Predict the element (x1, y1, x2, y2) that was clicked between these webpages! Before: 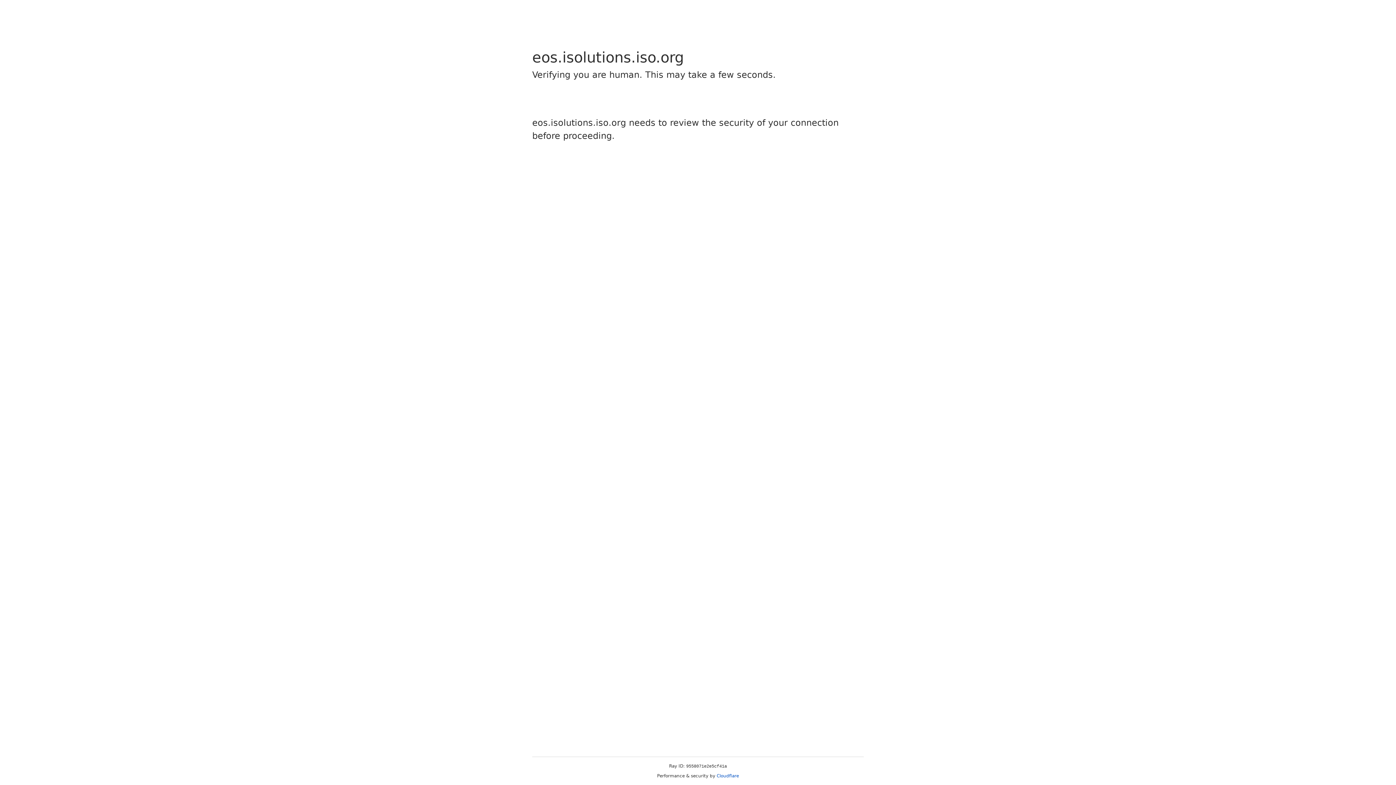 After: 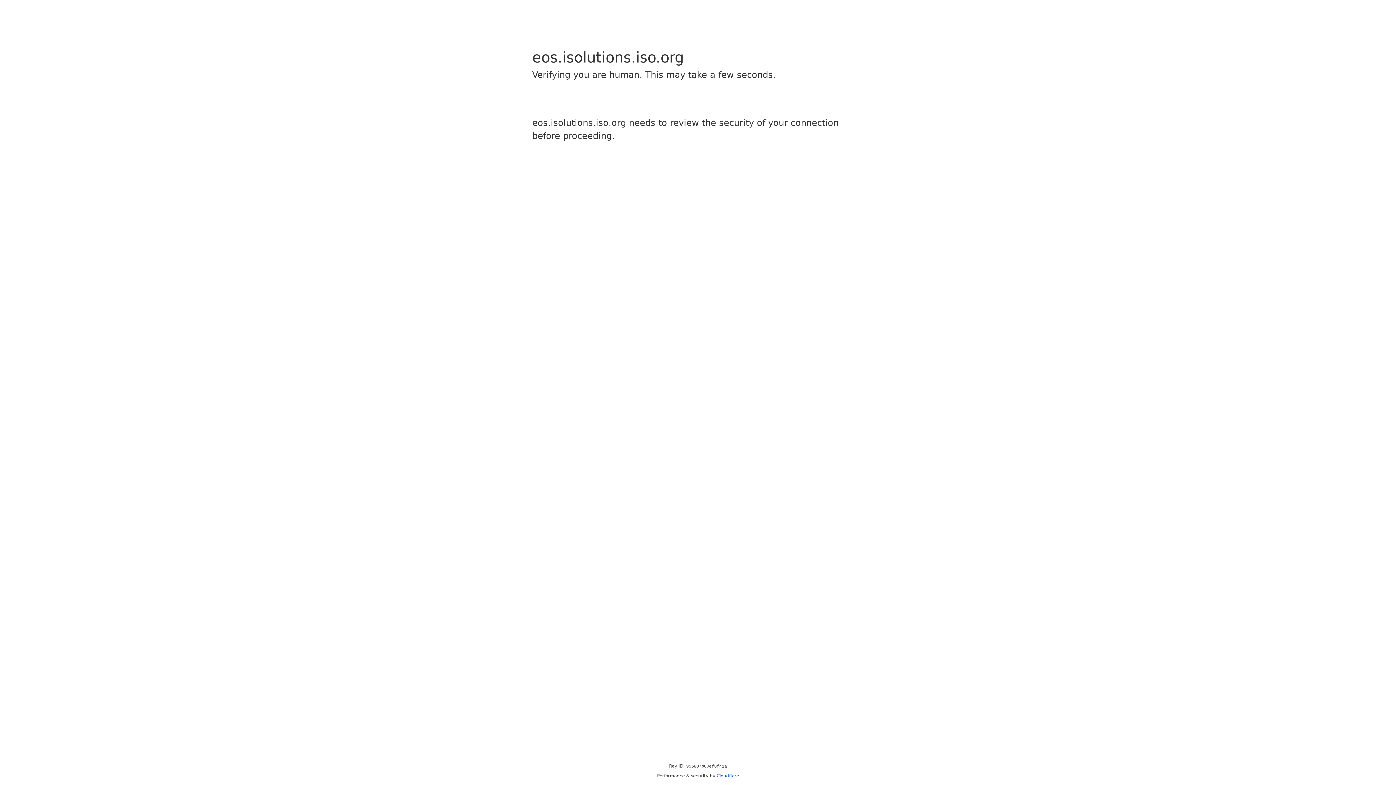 Action: bbox: (716, 773, 739, 778) label: Cloudflare